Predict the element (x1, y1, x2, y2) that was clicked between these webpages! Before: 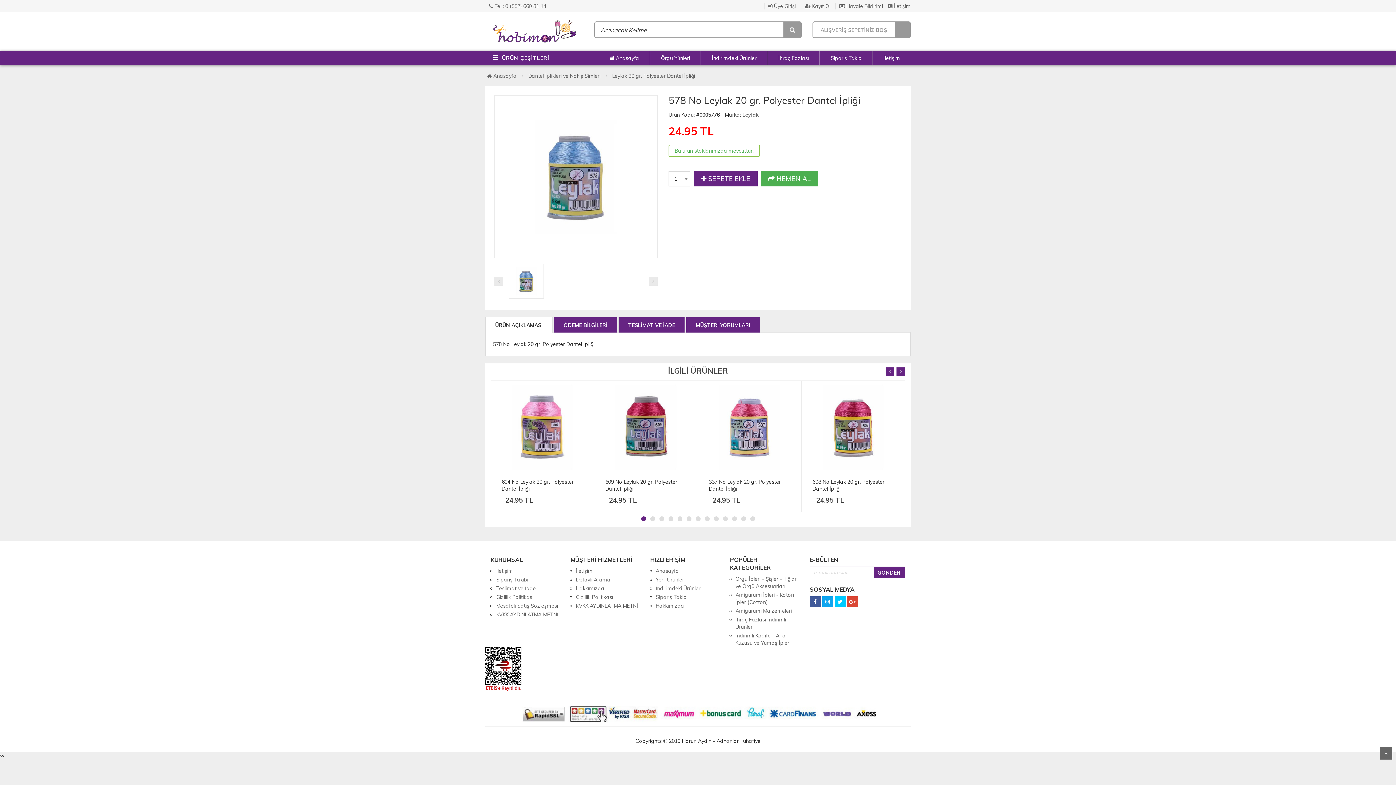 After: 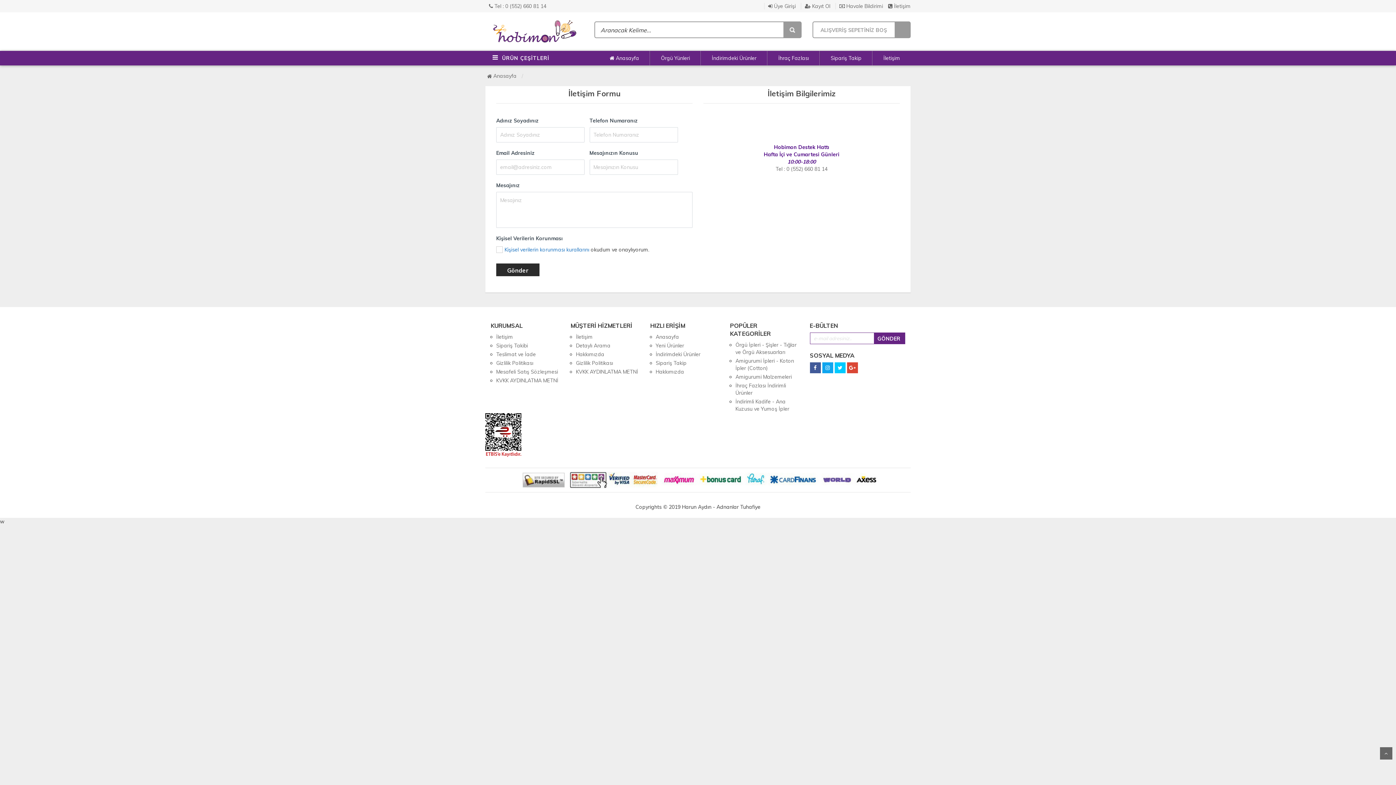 Action: bbox: (489, 2, 546, 9) label:  Tel : 0 (552) 660 81 14